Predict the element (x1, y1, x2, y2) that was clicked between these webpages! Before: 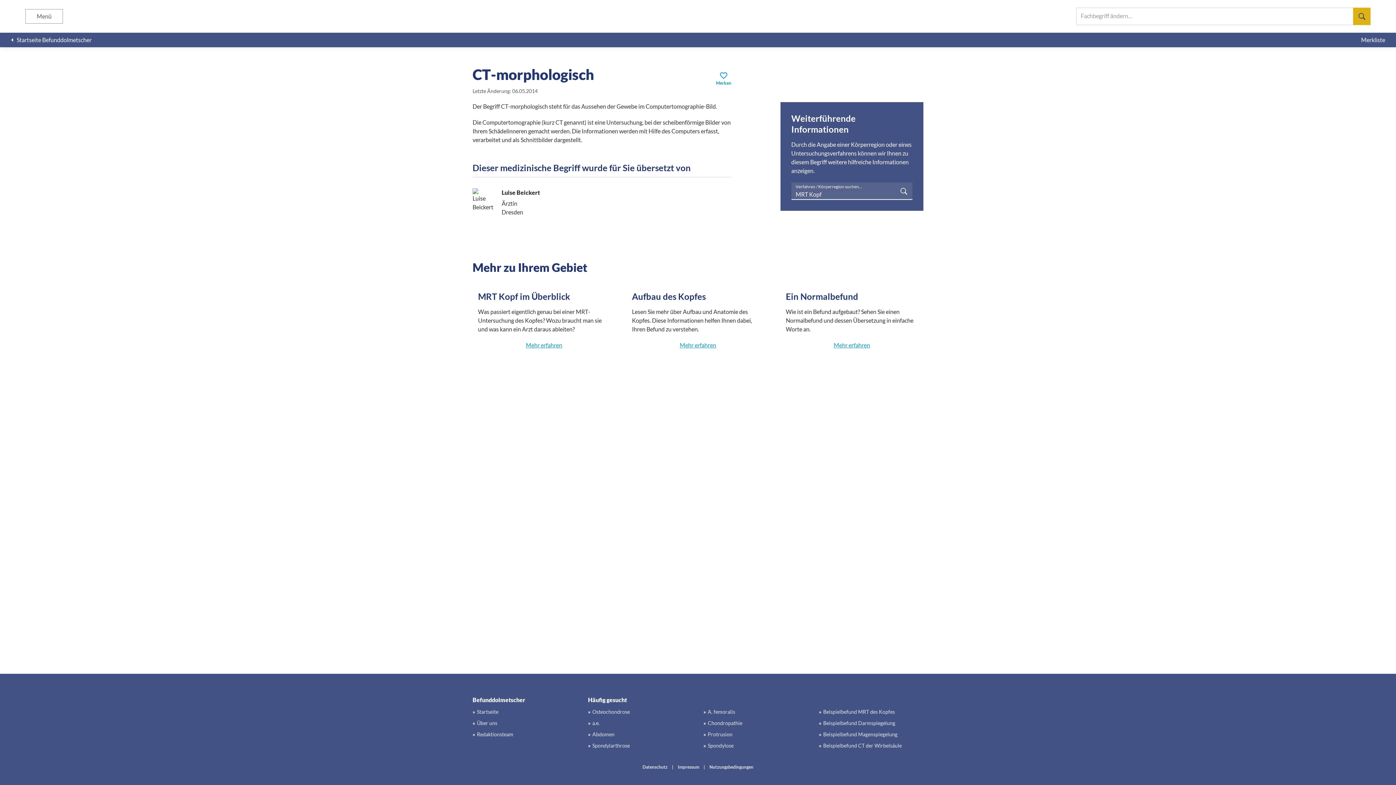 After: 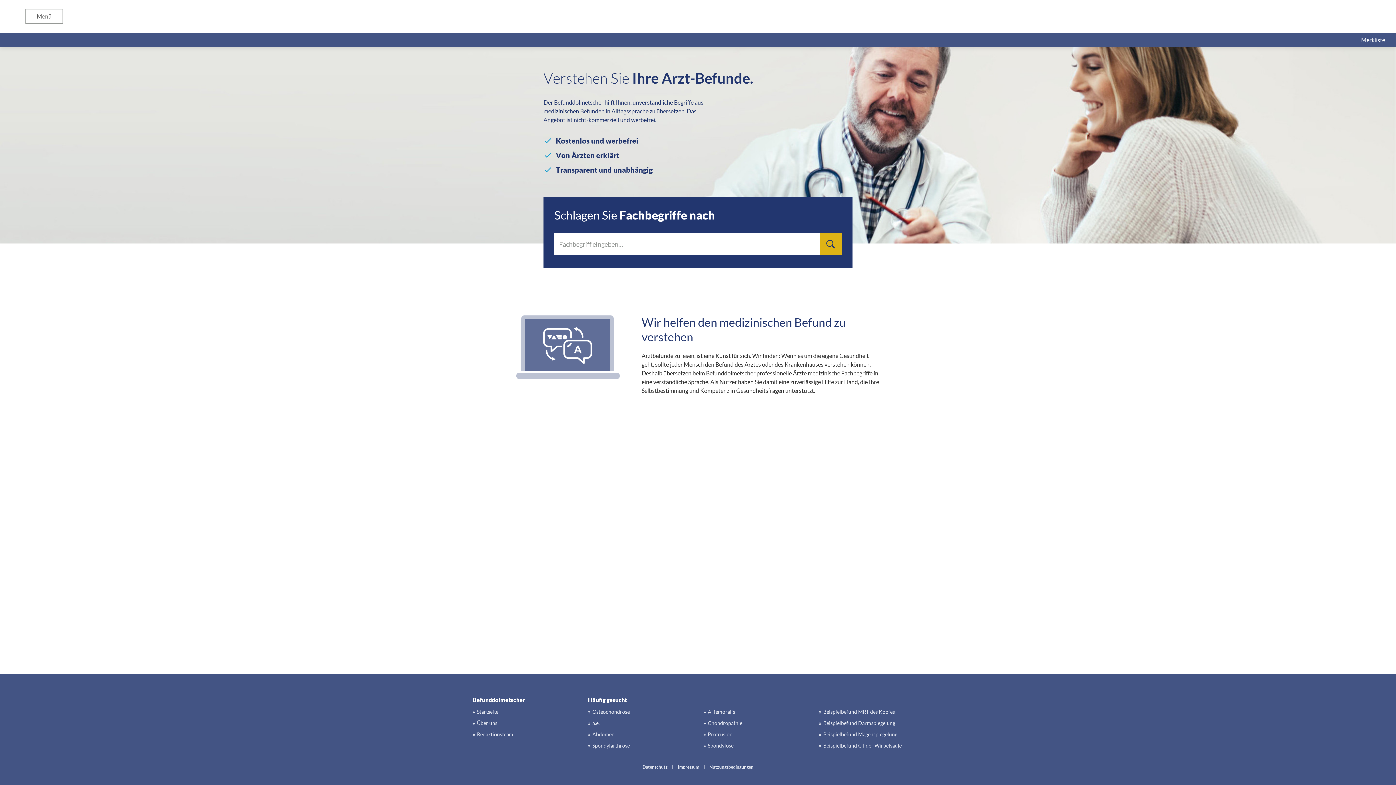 Action: bbox: (588, 719, 599, 727) label: a.e.